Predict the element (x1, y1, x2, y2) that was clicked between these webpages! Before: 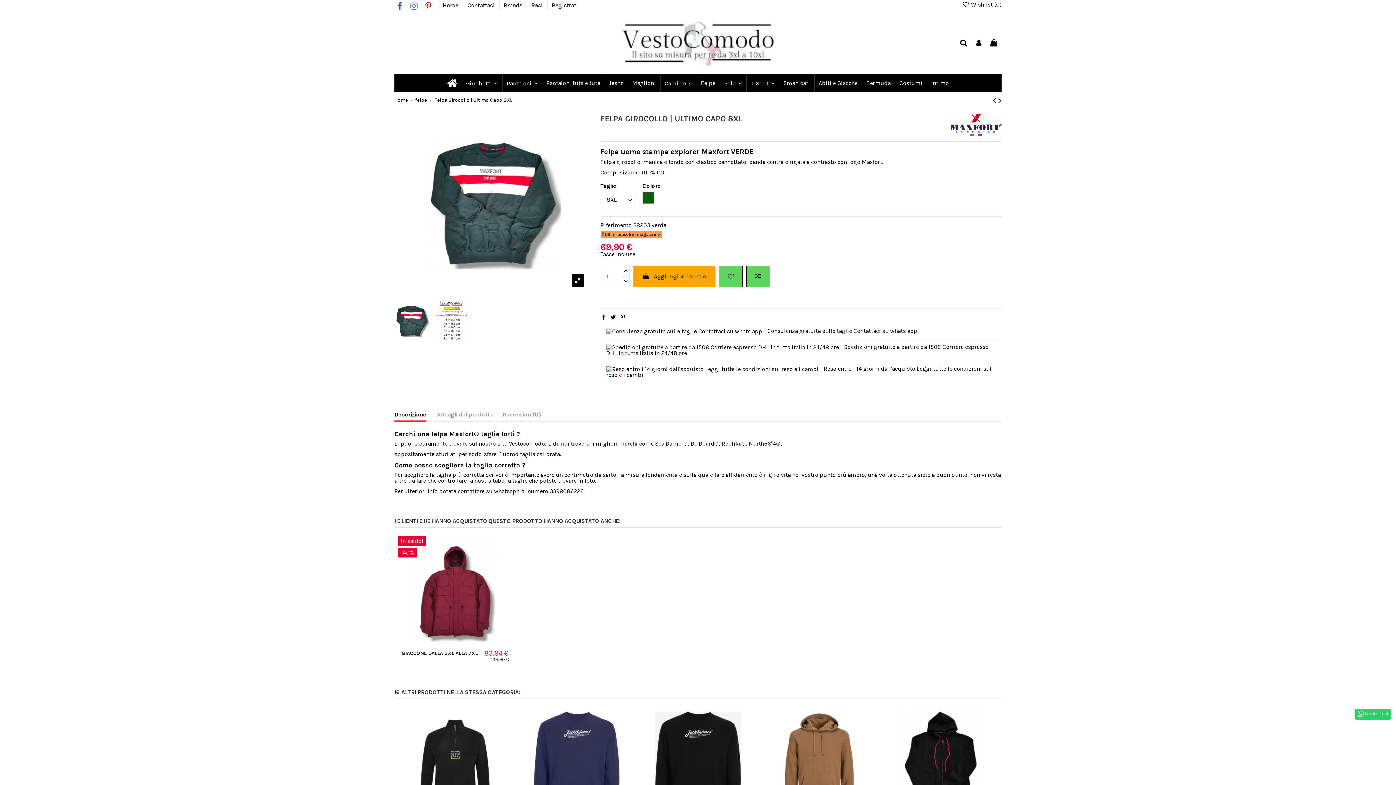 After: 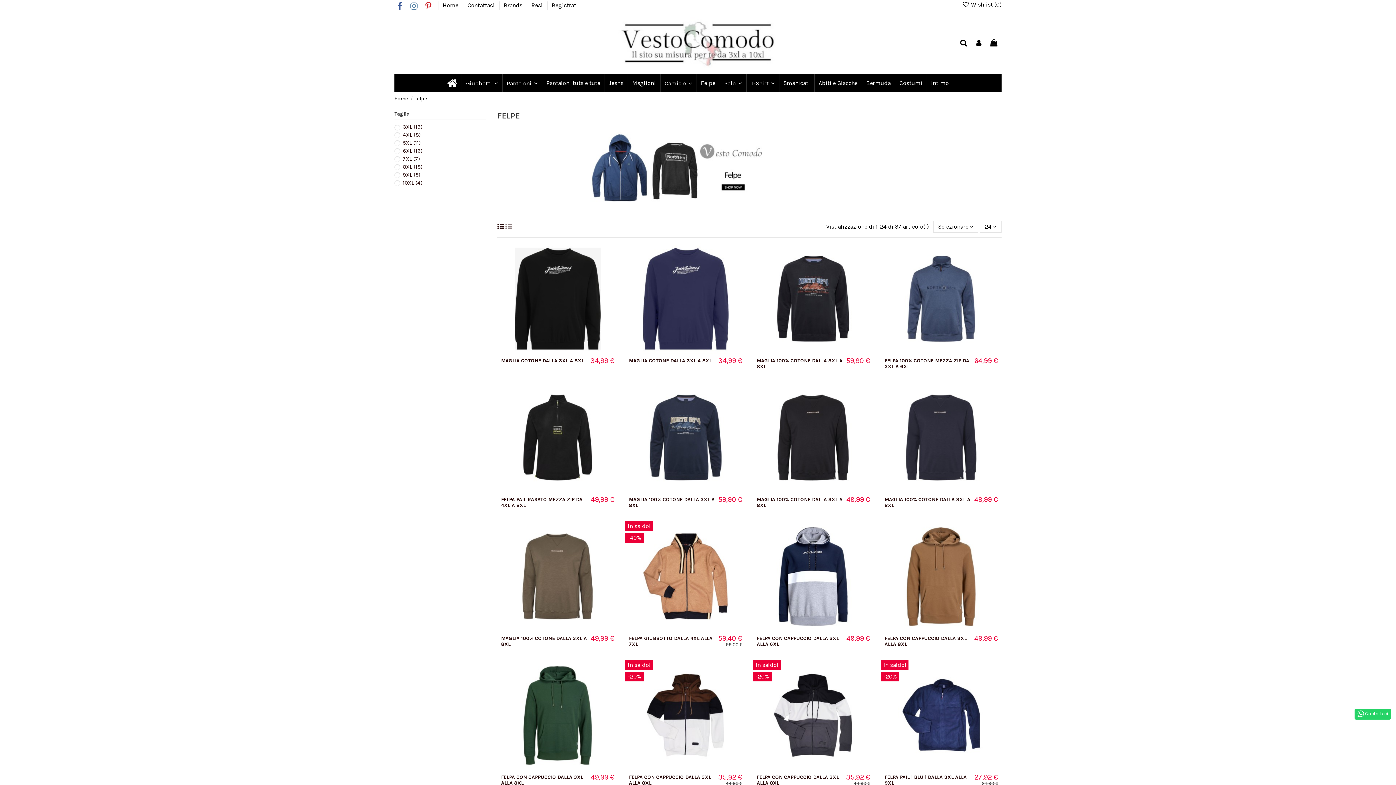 Action: bbox: (696, 74, 719, 92) label: Felpe